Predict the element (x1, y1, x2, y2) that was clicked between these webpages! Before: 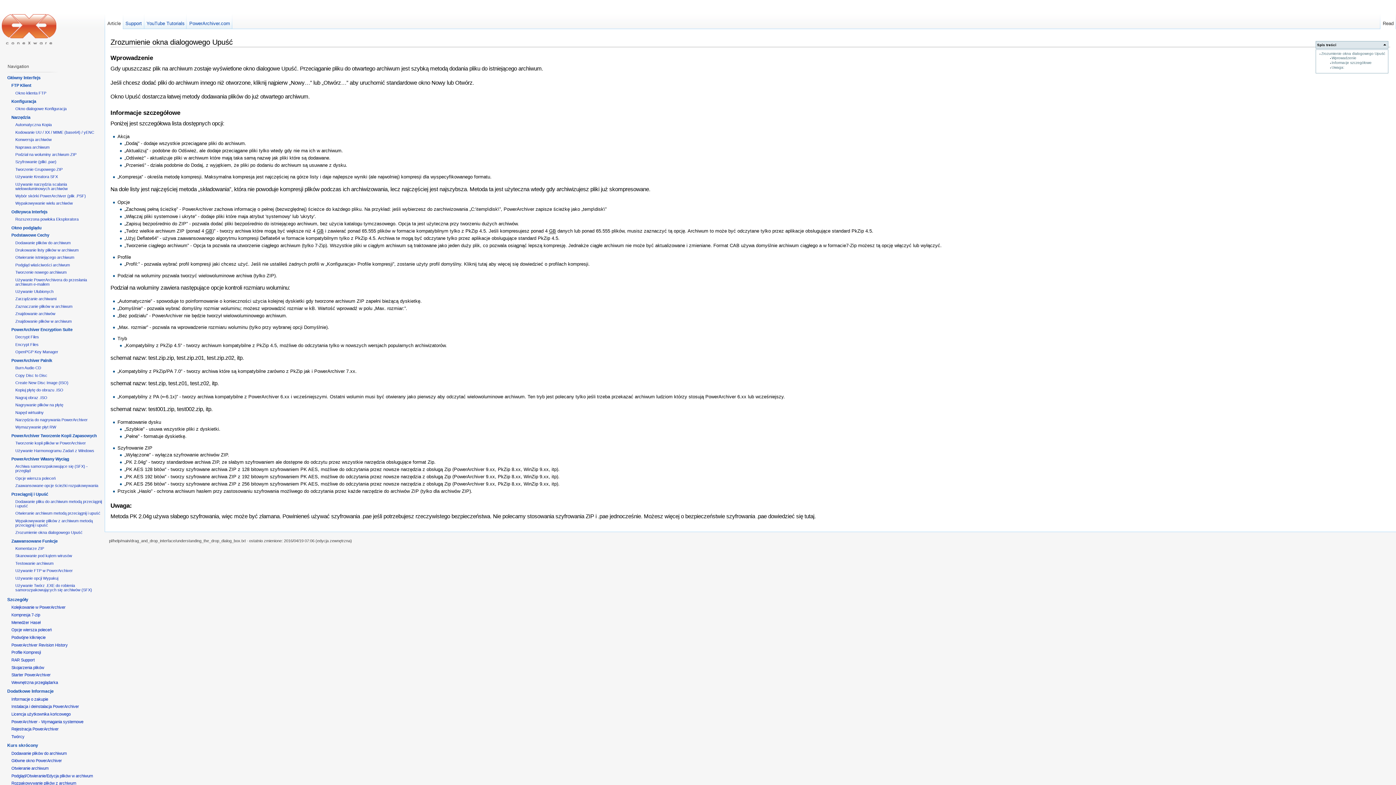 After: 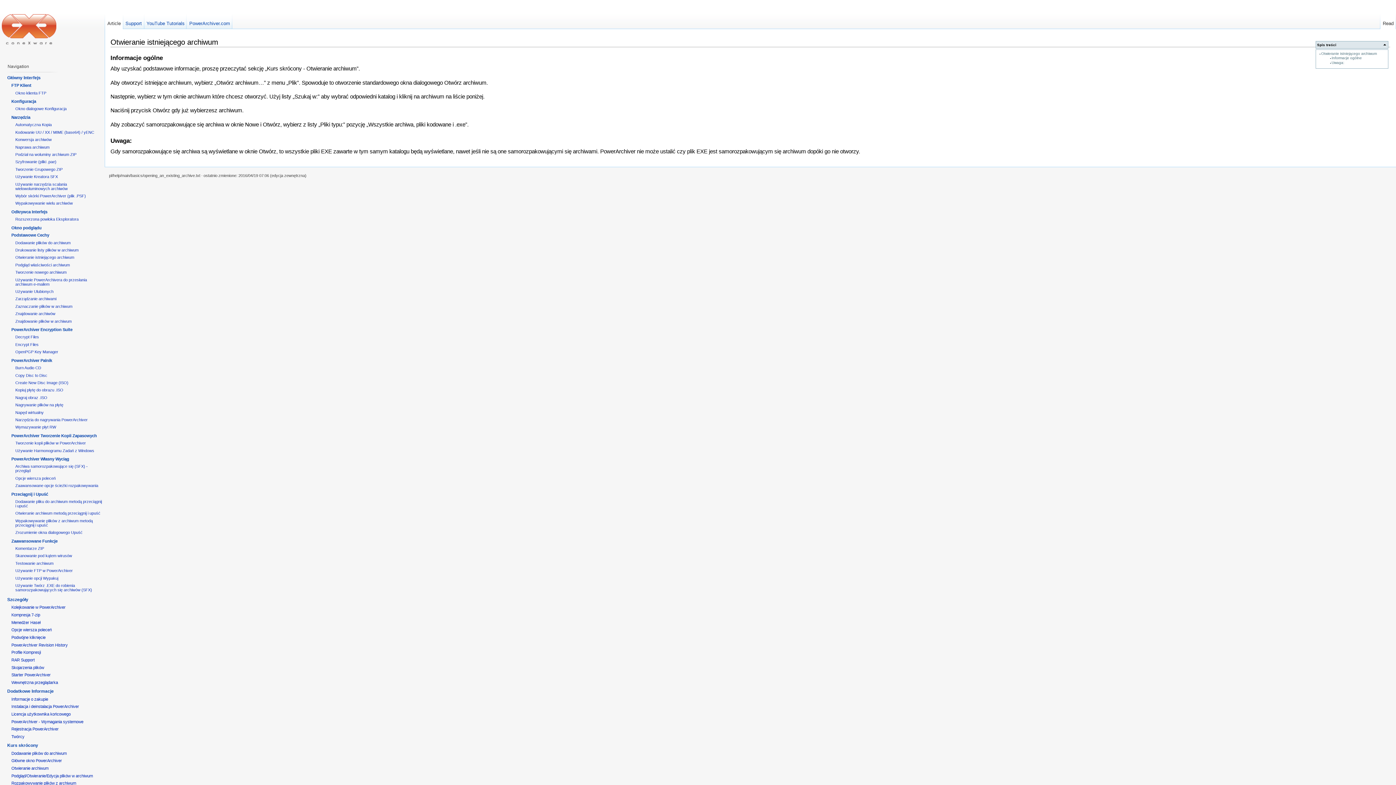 Action: bbox: (15, 255, 74, 259) label: Otwieranie istniejącego archiwum